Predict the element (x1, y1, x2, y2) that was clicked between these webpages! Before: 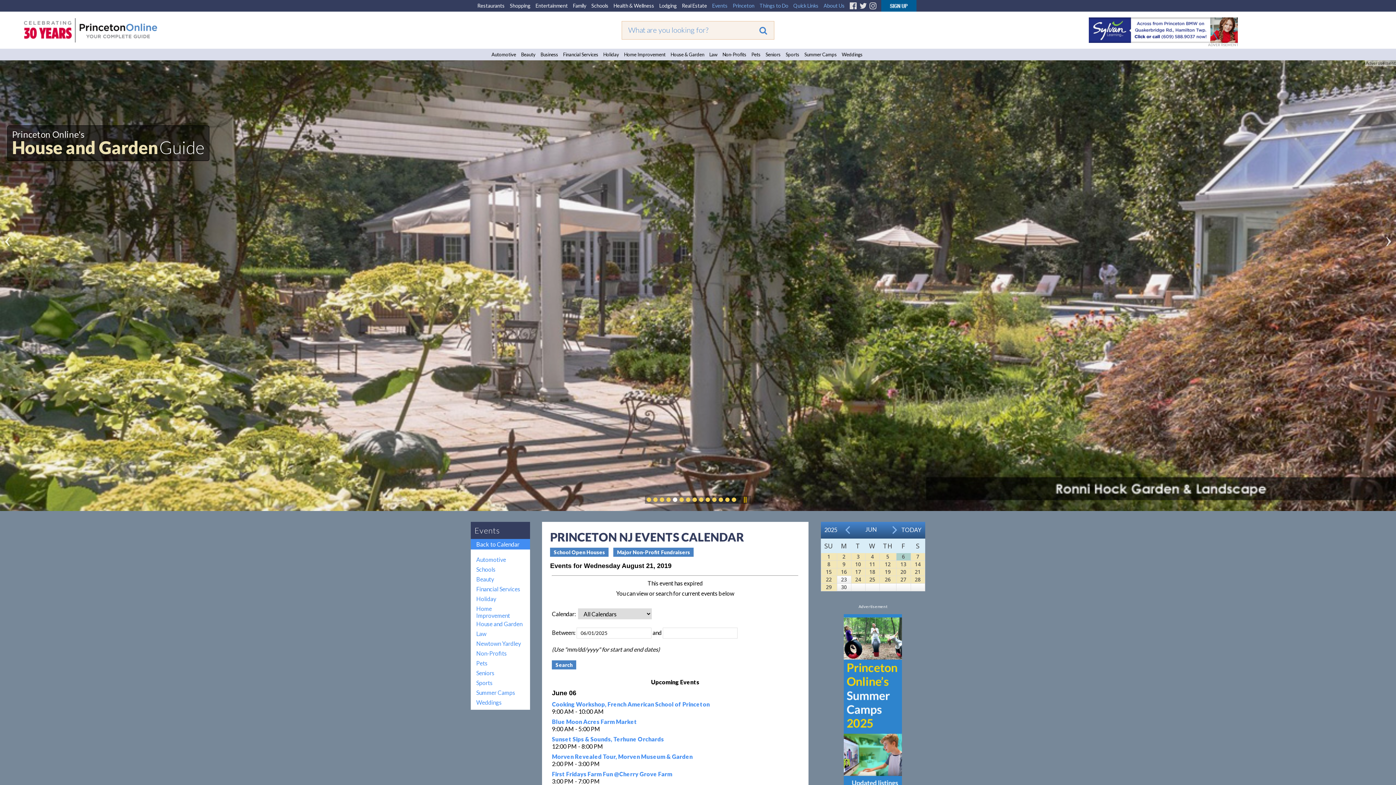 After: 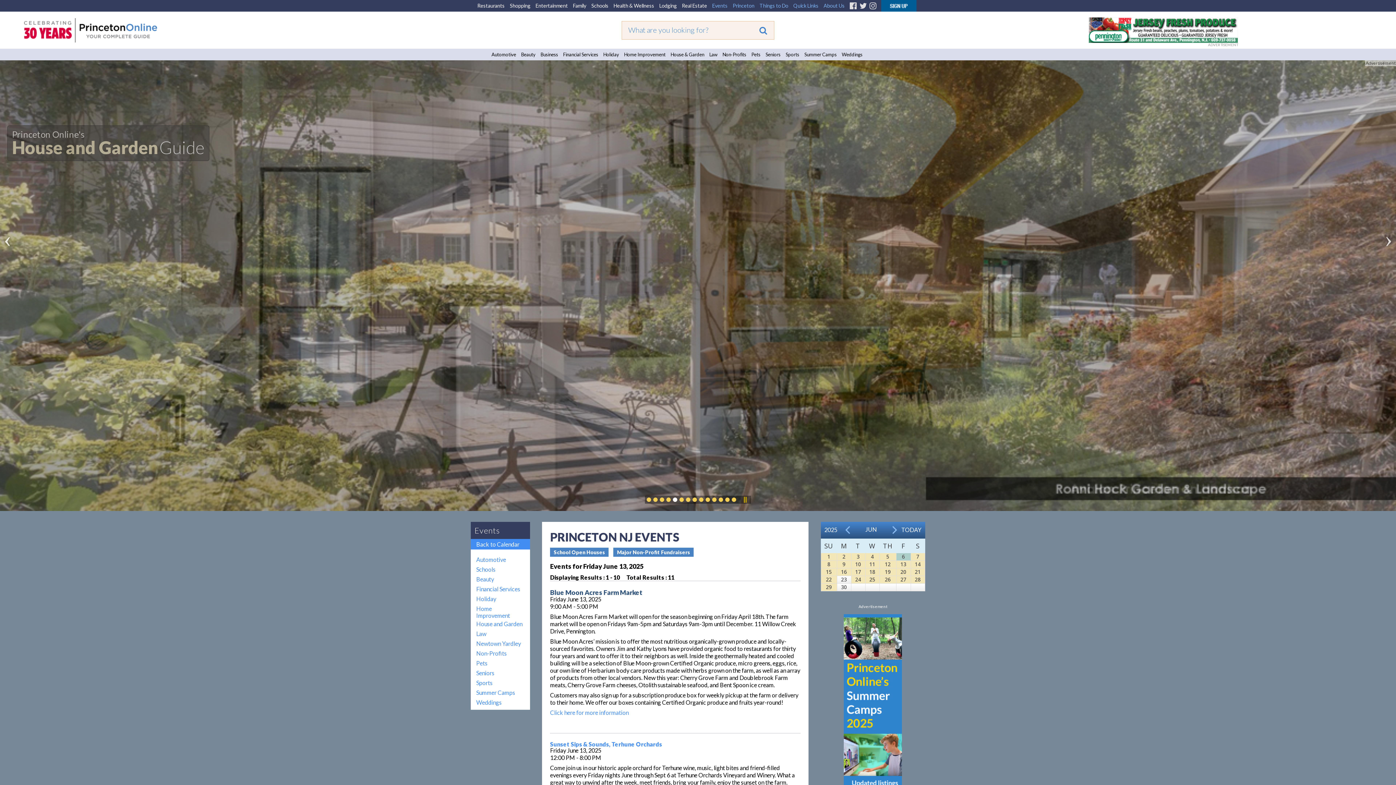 Action: bbox: (896, 561, 910, 568) label: 13